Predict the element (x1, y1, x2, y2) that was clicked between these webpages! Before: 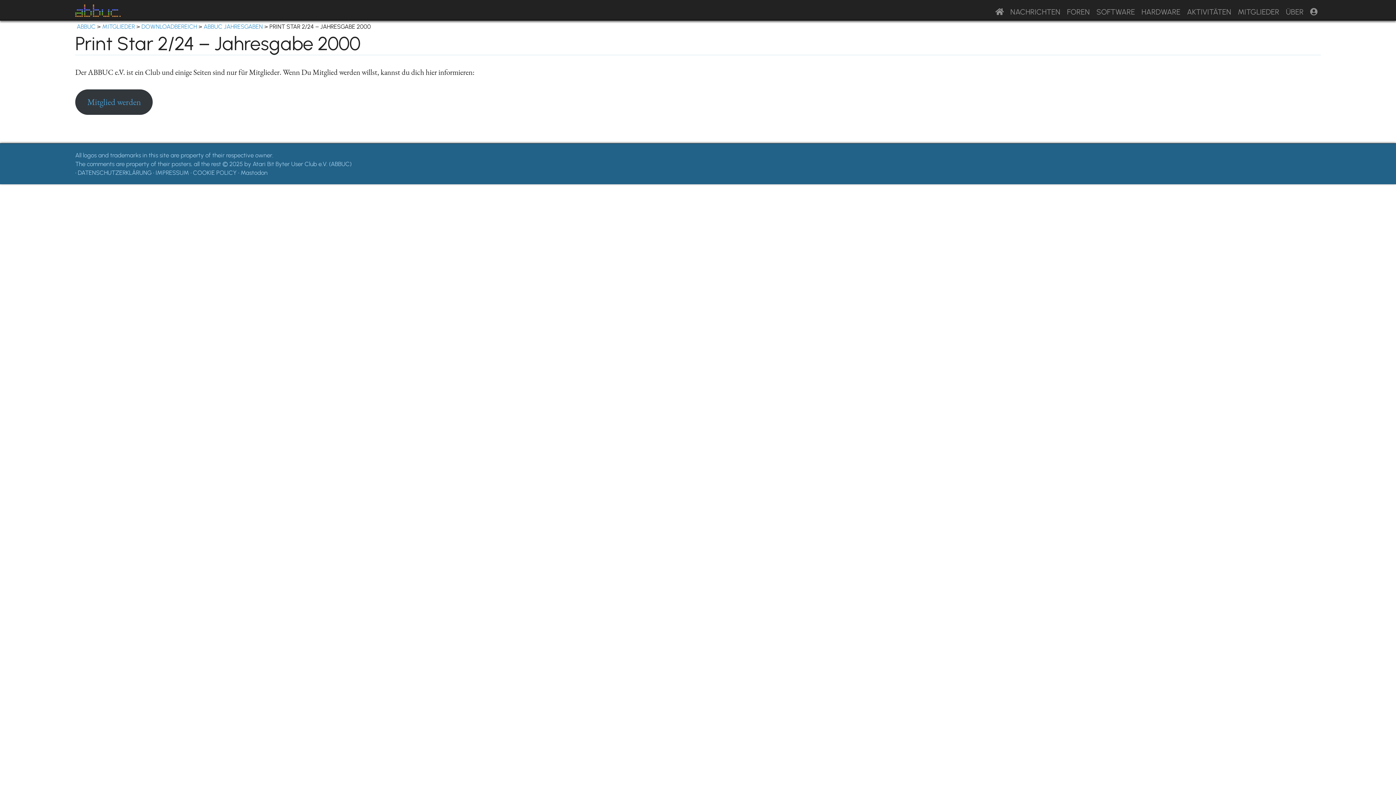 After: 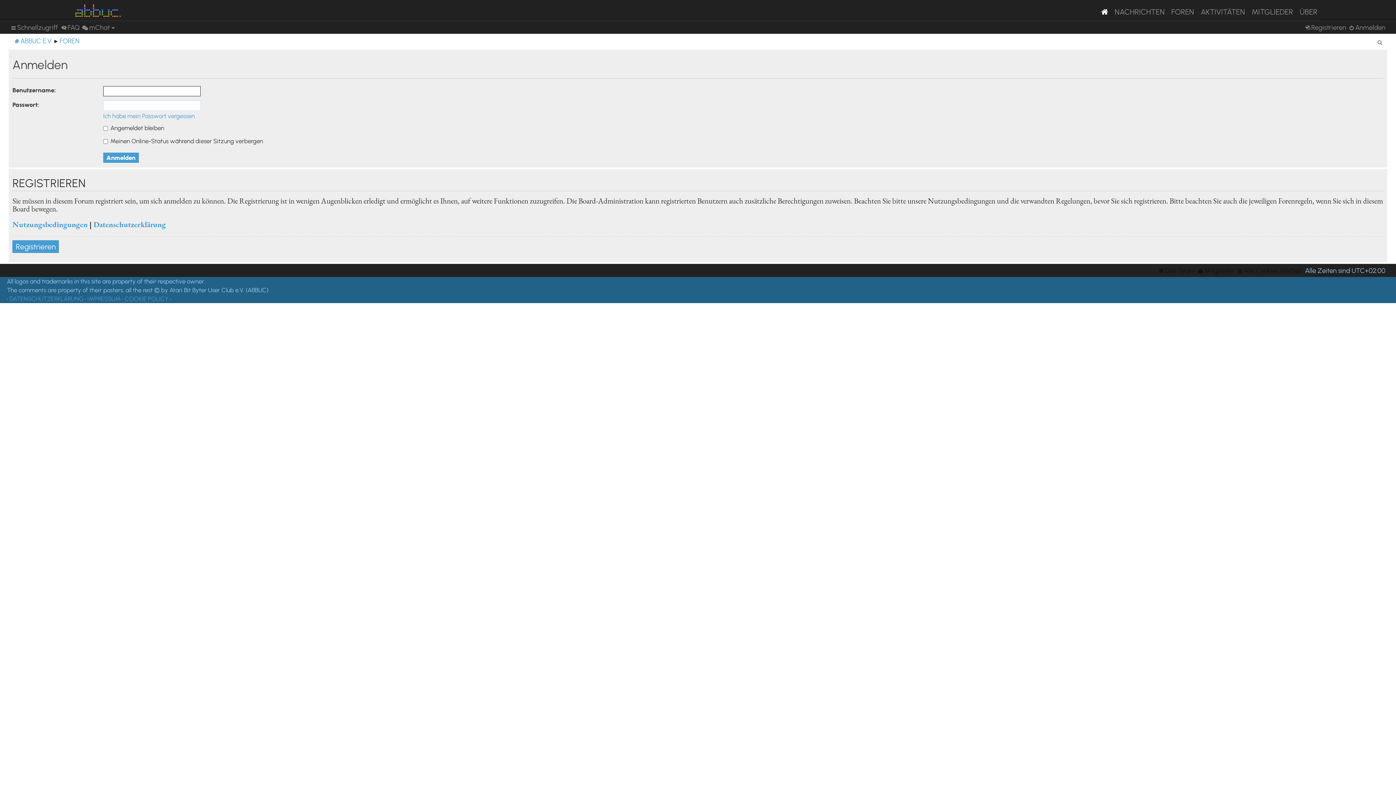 Action: bbox: (1307, 2, 1321, 20)